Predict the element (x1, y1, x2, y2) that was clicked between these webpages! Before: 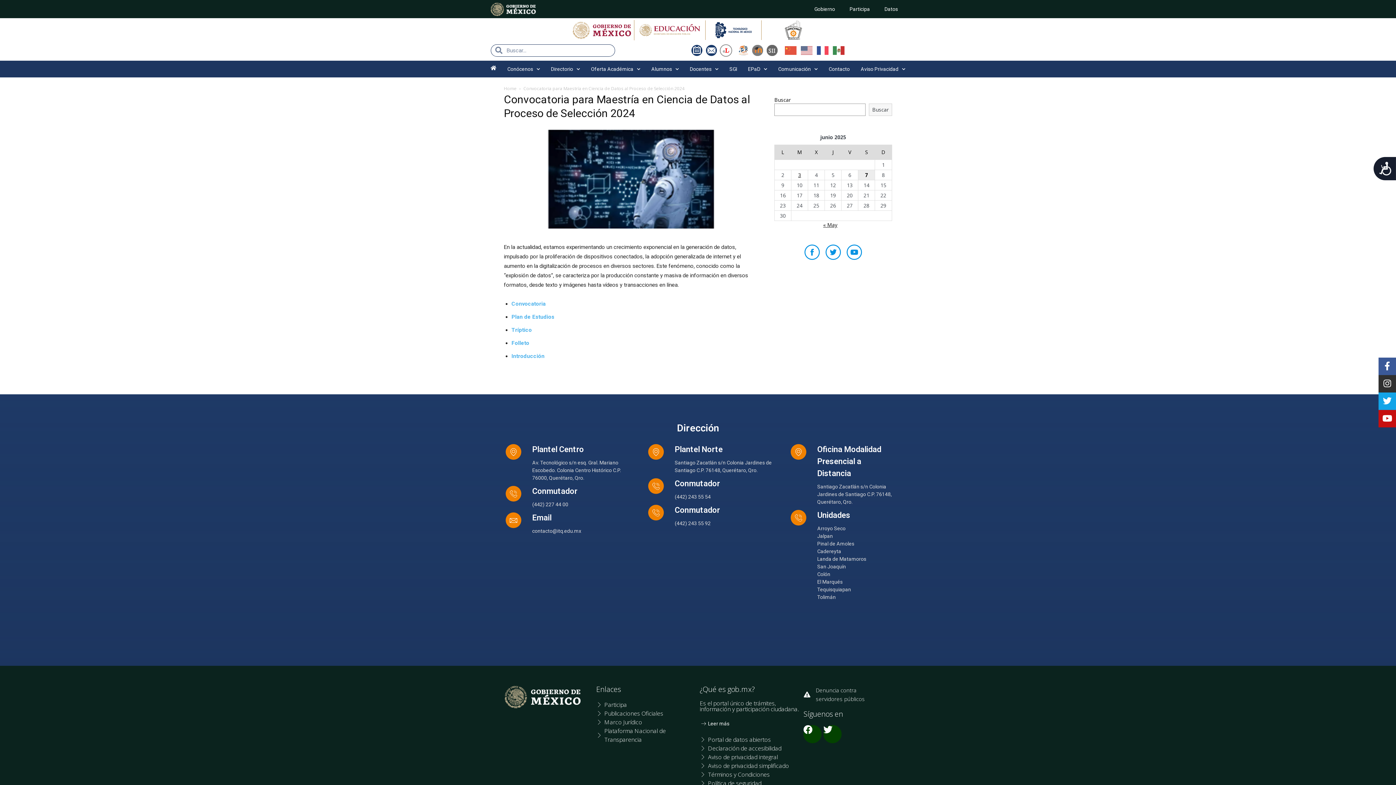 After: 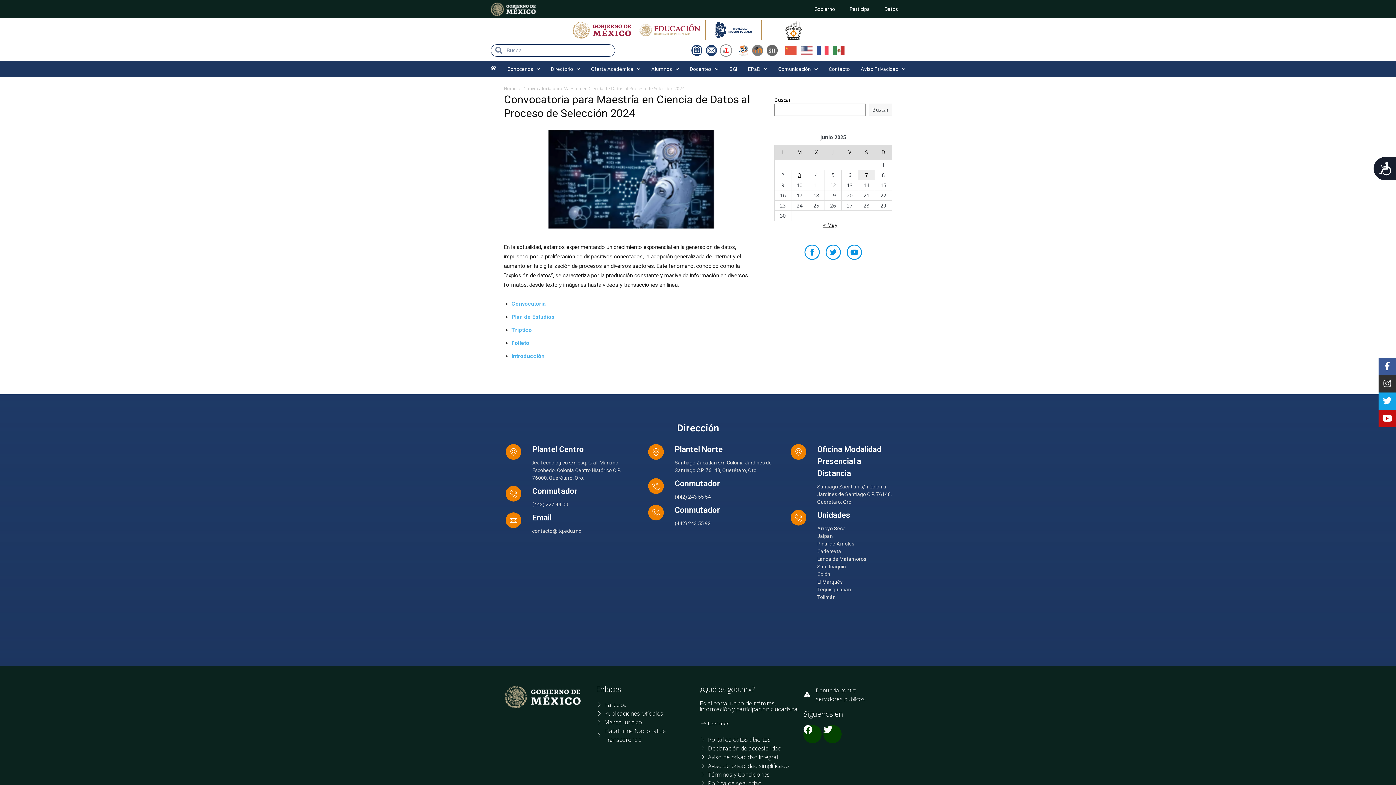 Action: bbox: (752, 44, 763, 56)